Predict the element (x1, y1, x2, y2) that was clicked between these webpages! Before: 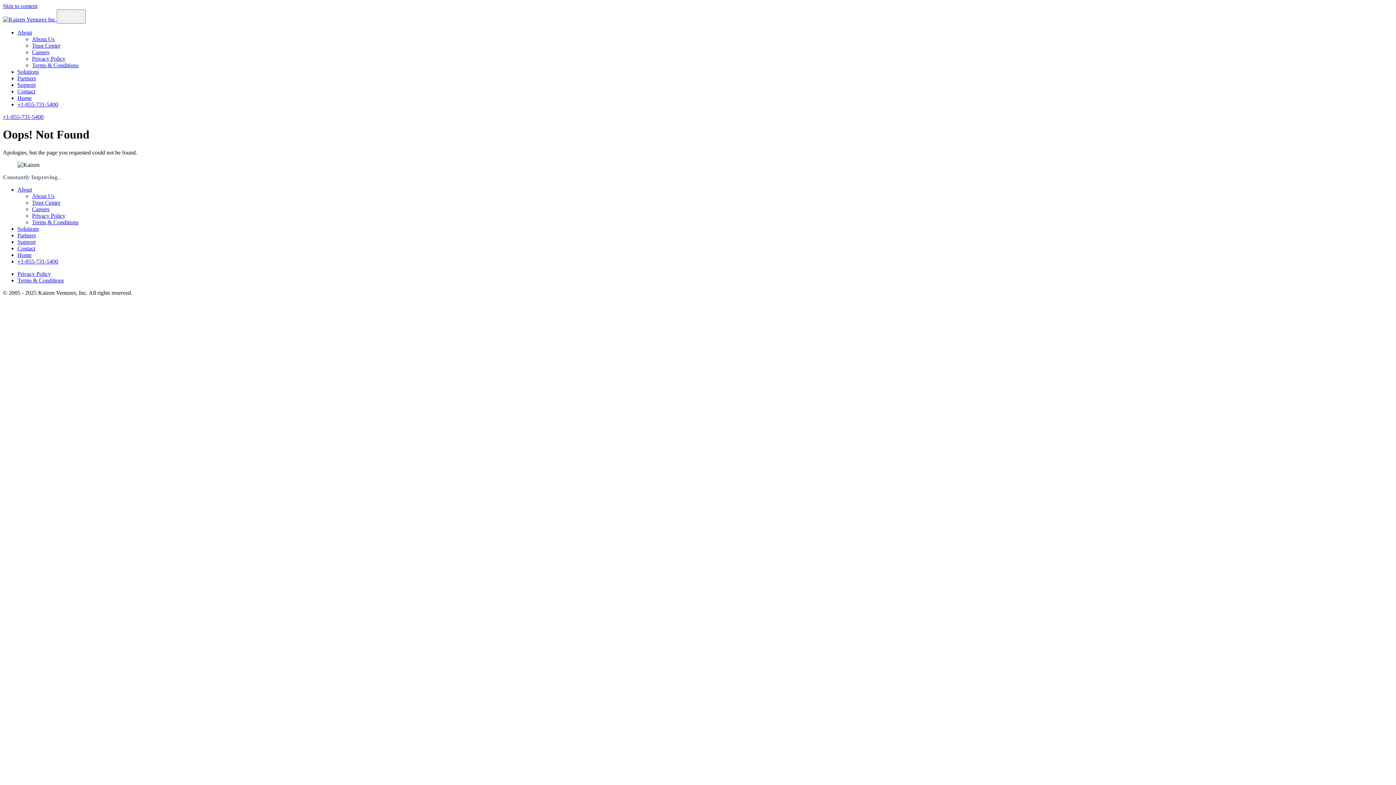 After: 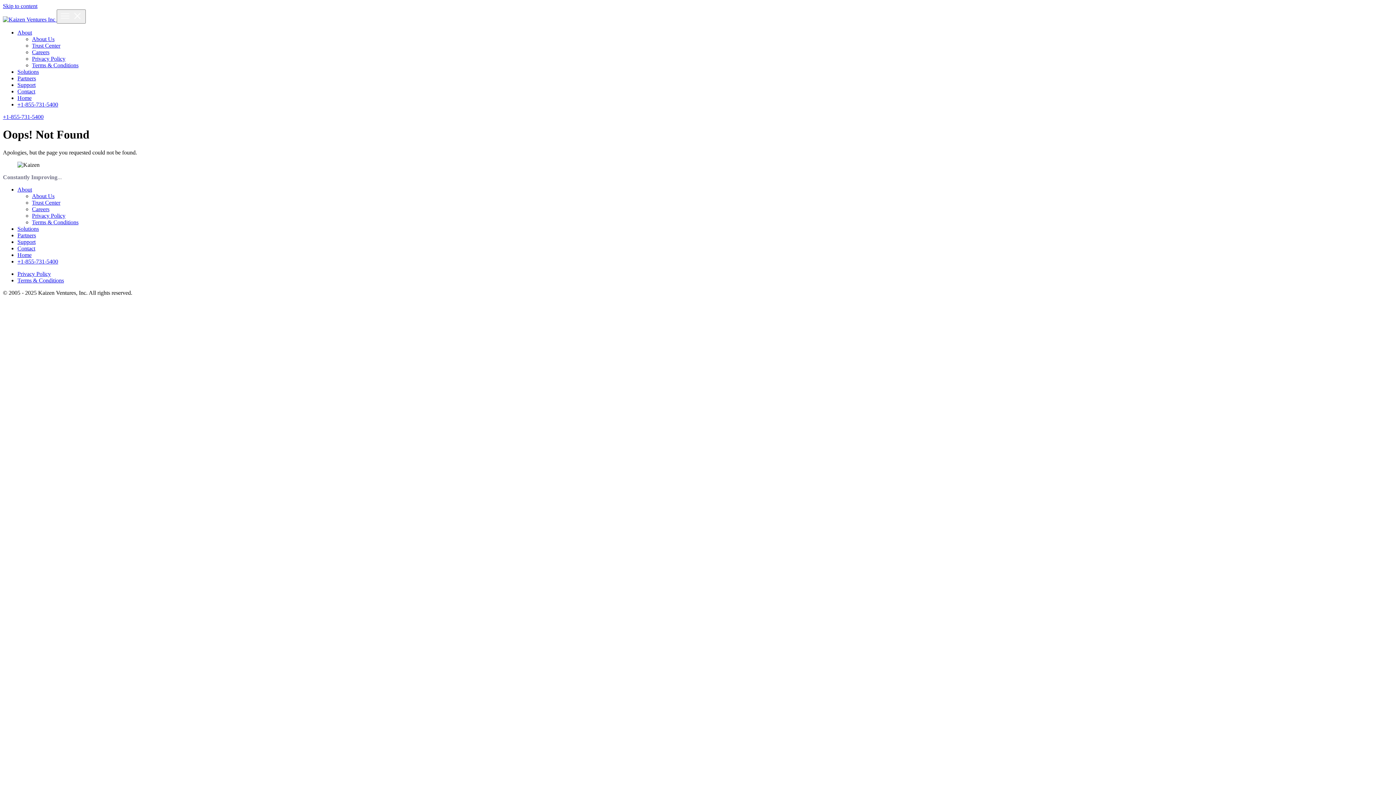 Action: bbox: (17, 101, 58, 107) label: +1-855-731-5400